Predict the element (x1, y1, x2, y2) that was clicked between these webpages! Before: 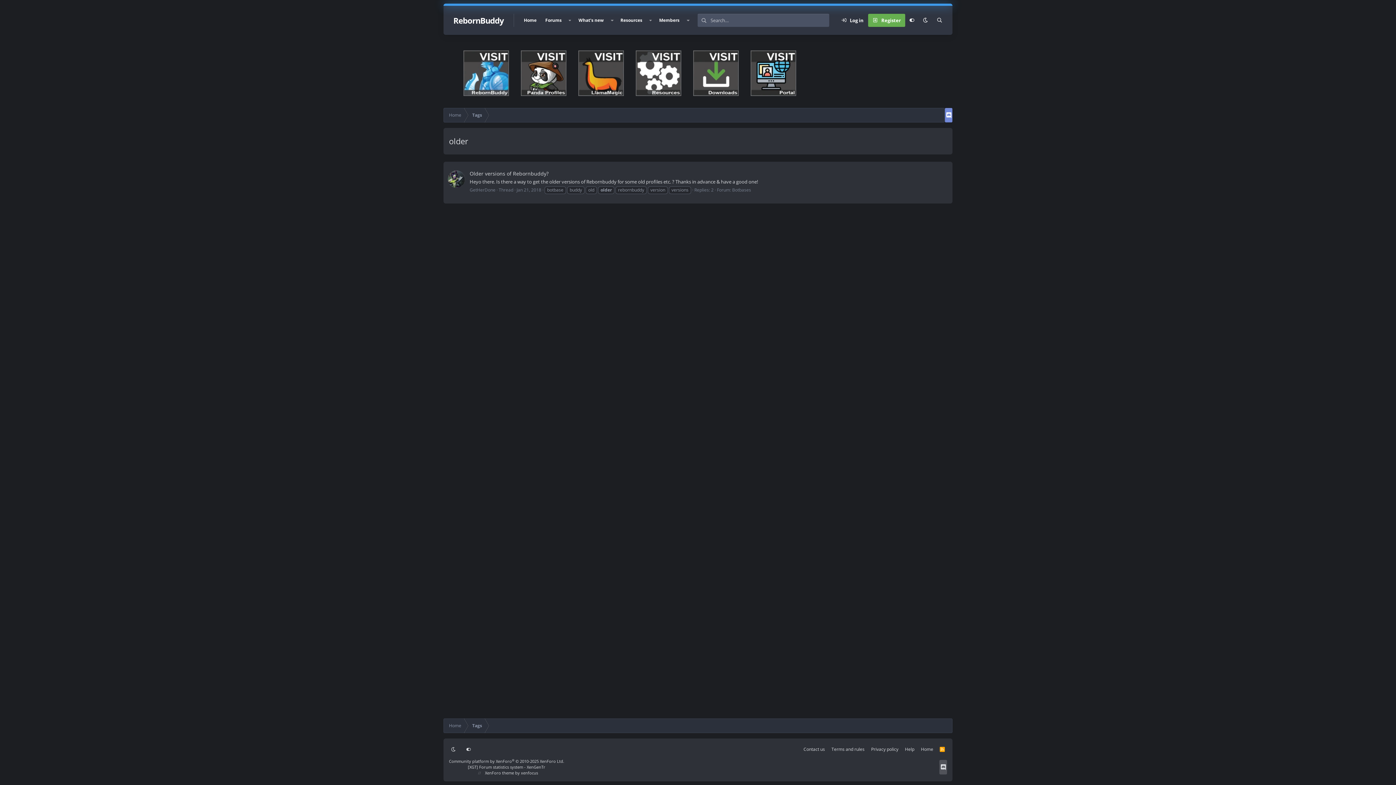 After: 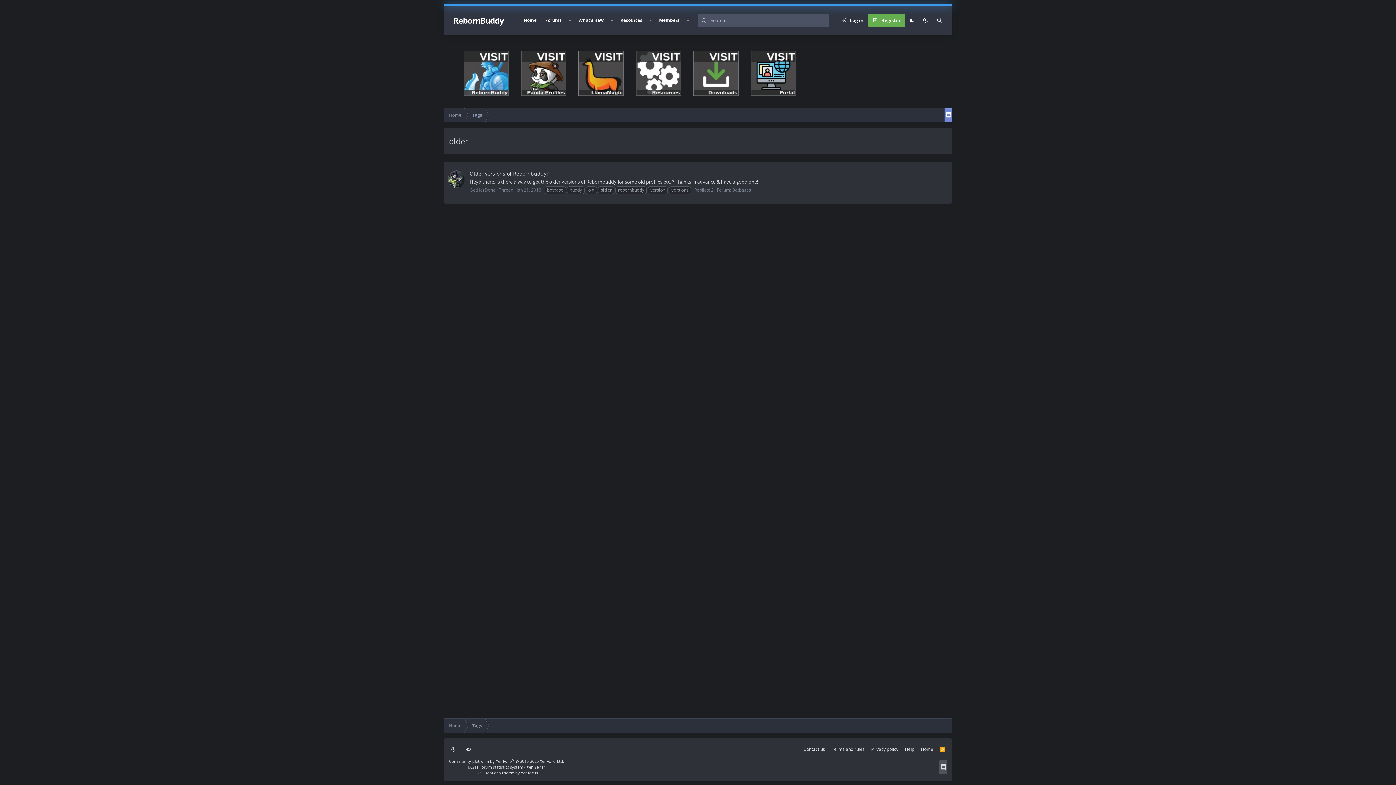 Action: bbox: (468, 764, 545, 770) label: [XGT] Forum statistics system - XenGenTr